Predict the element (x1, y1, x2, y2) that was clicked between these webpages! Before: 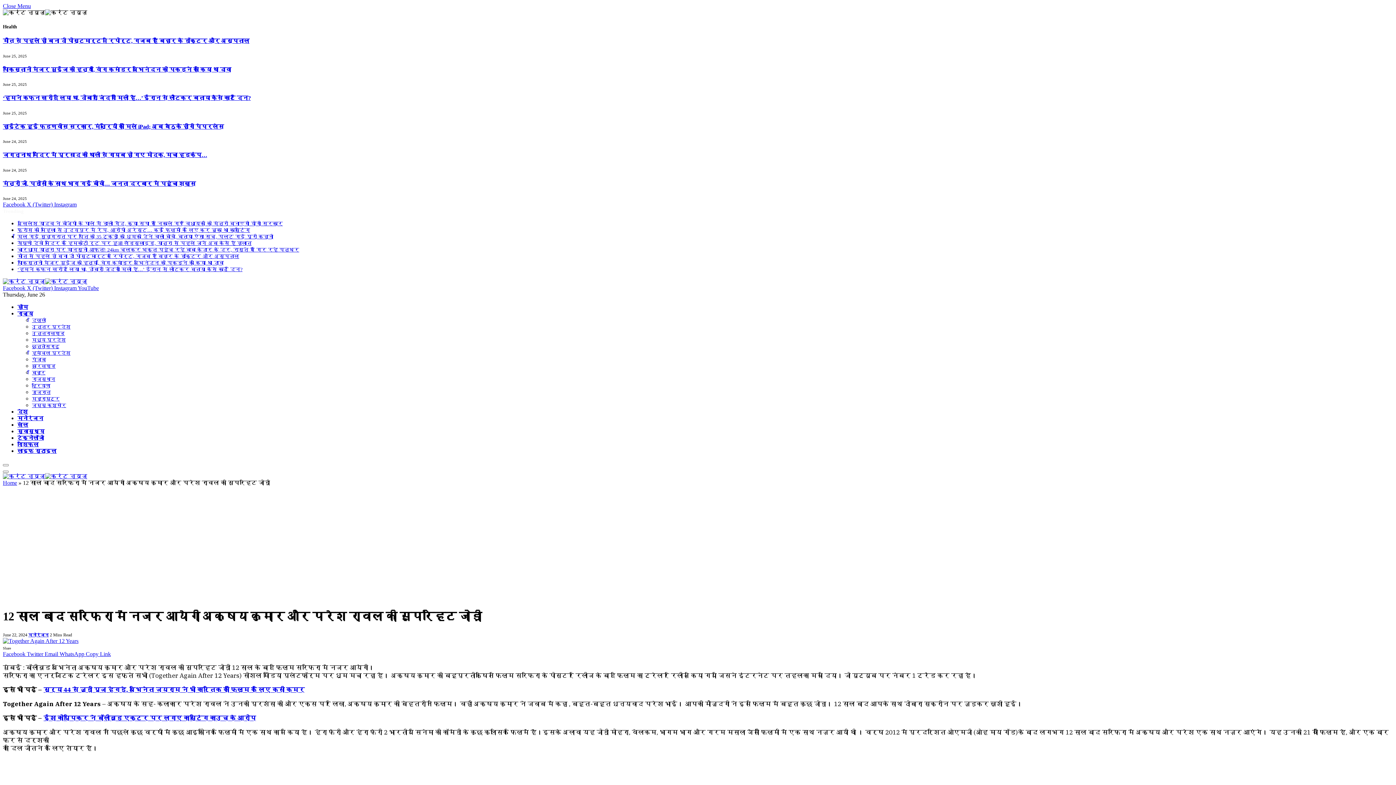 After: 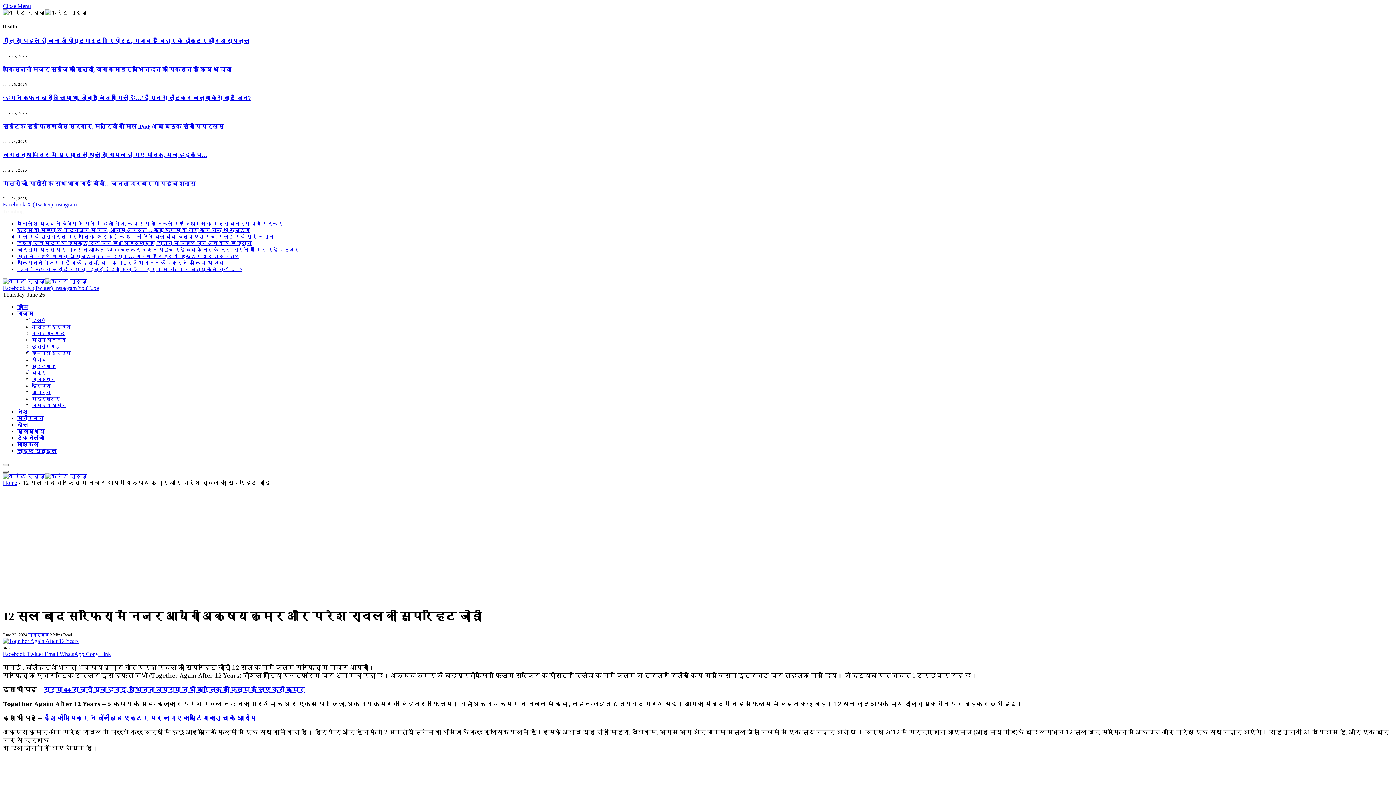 Action: label: Menu bbox: (2, 471, 8, 473)